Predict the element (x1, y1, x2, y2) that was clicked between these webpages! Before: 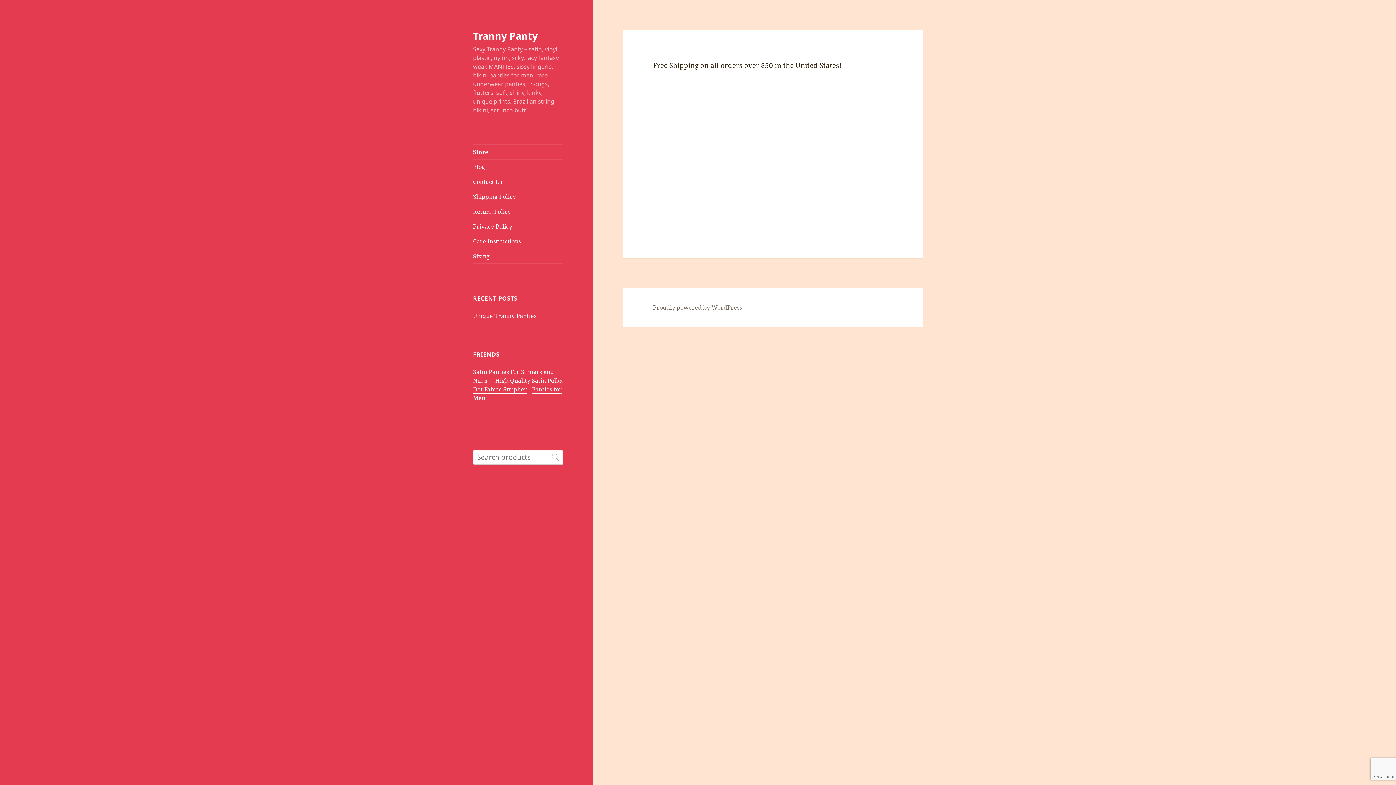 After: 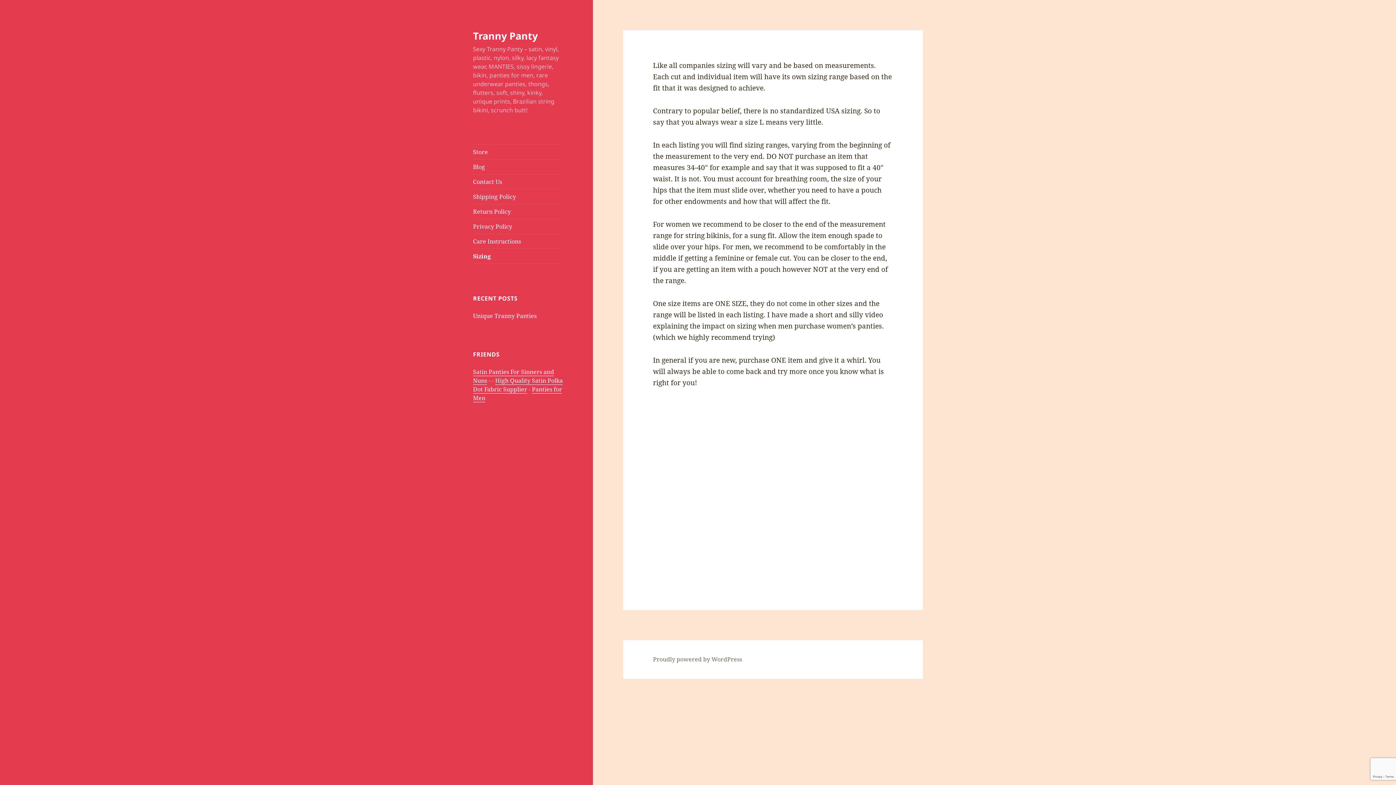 Action: bbox: (473, 249, 563, 263) label: Sizing